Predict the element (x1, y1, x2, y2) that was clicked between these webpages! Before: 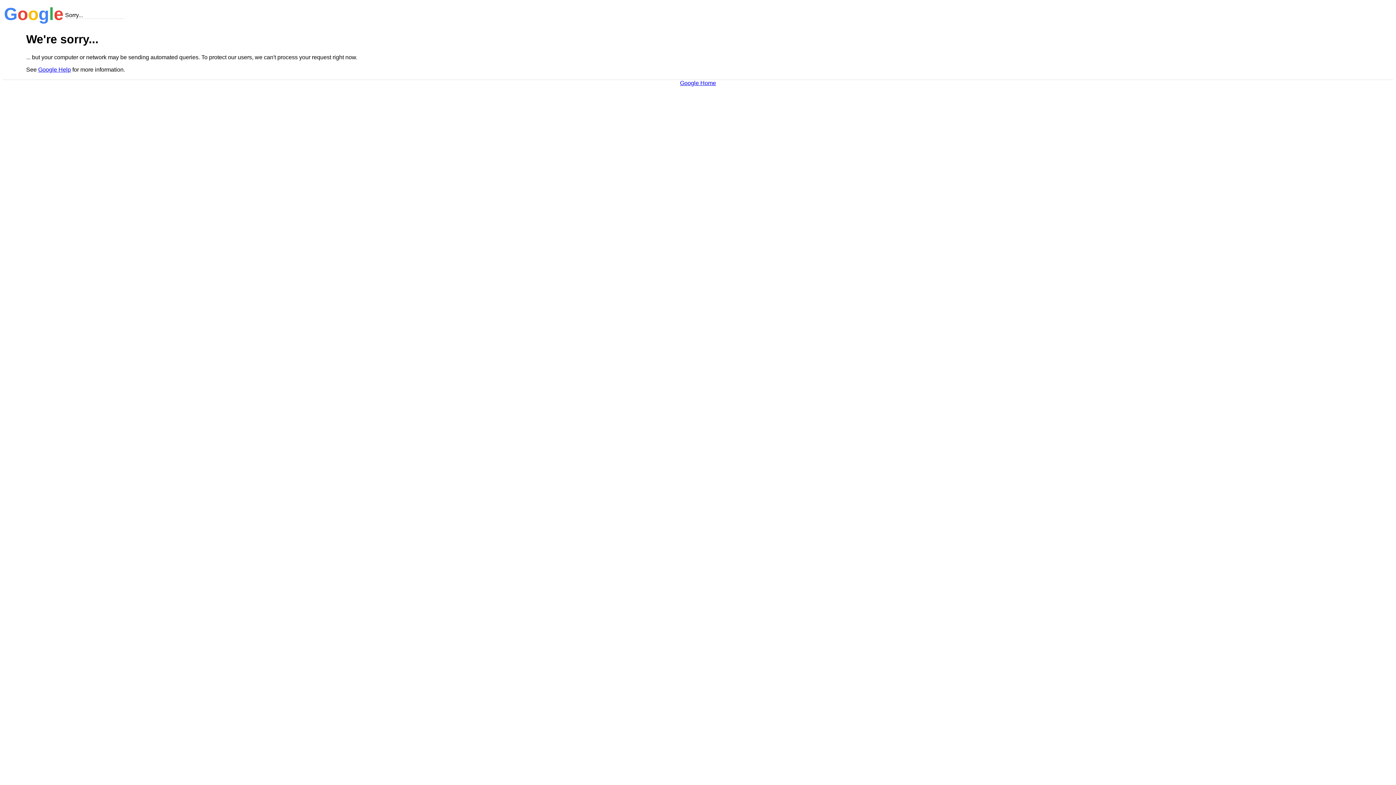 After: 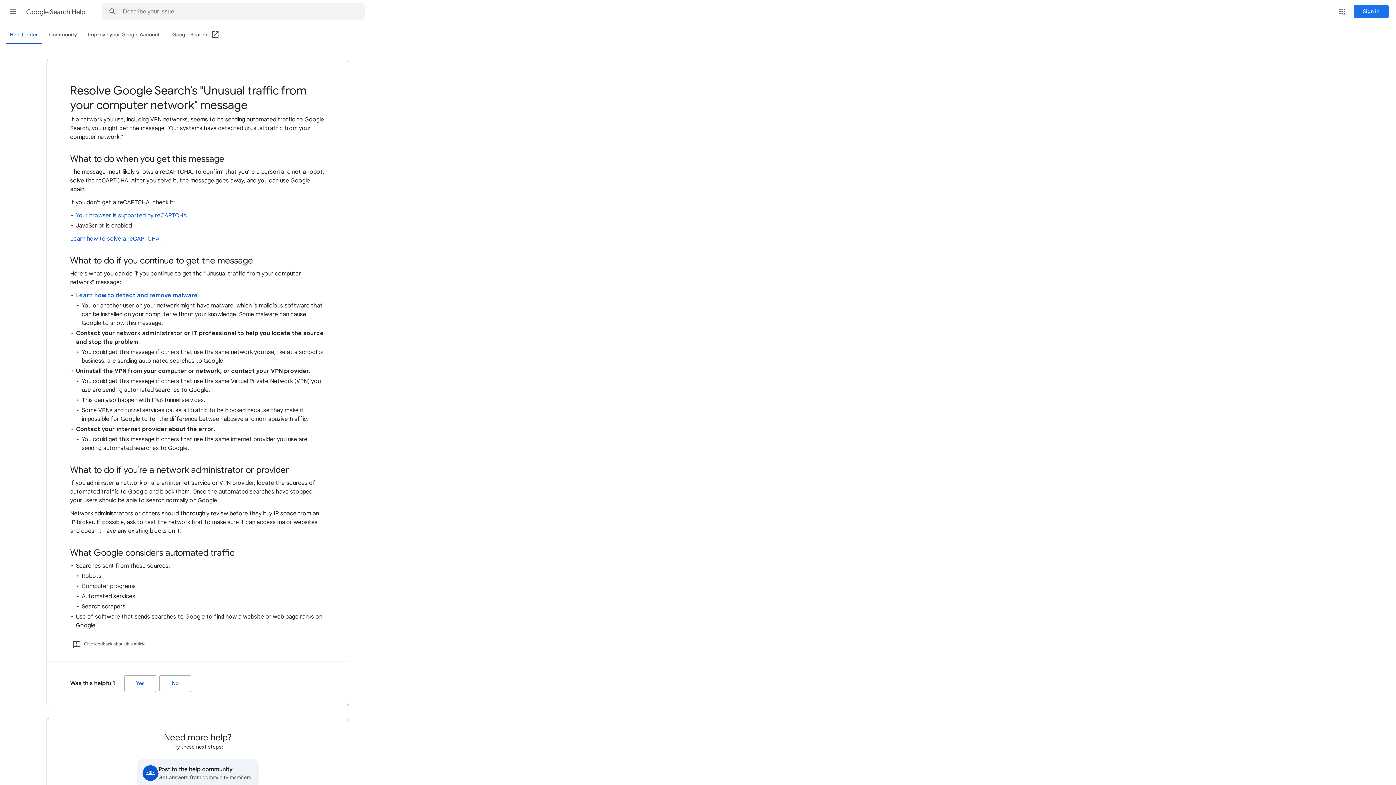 Action: bbox: (38, 66, 70, 72) label: Google Help